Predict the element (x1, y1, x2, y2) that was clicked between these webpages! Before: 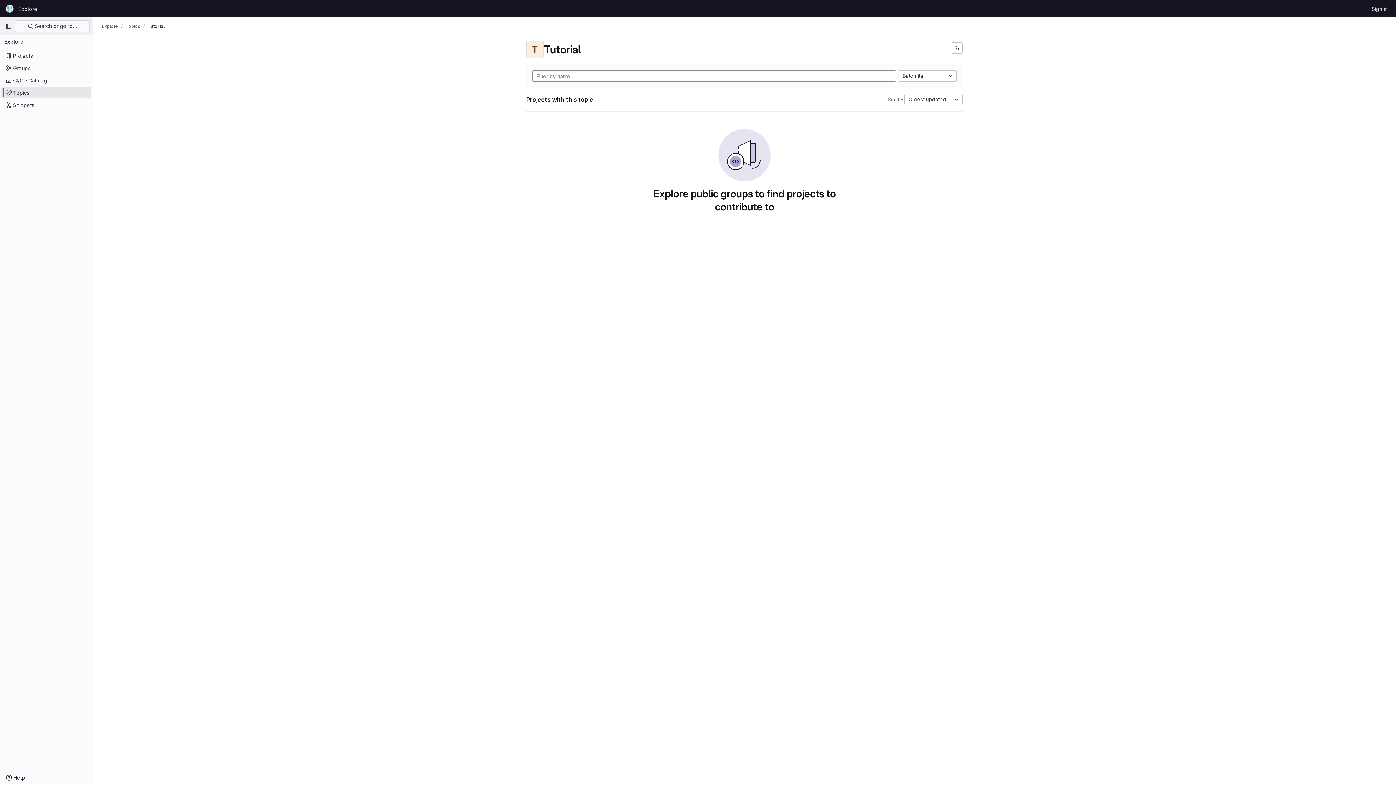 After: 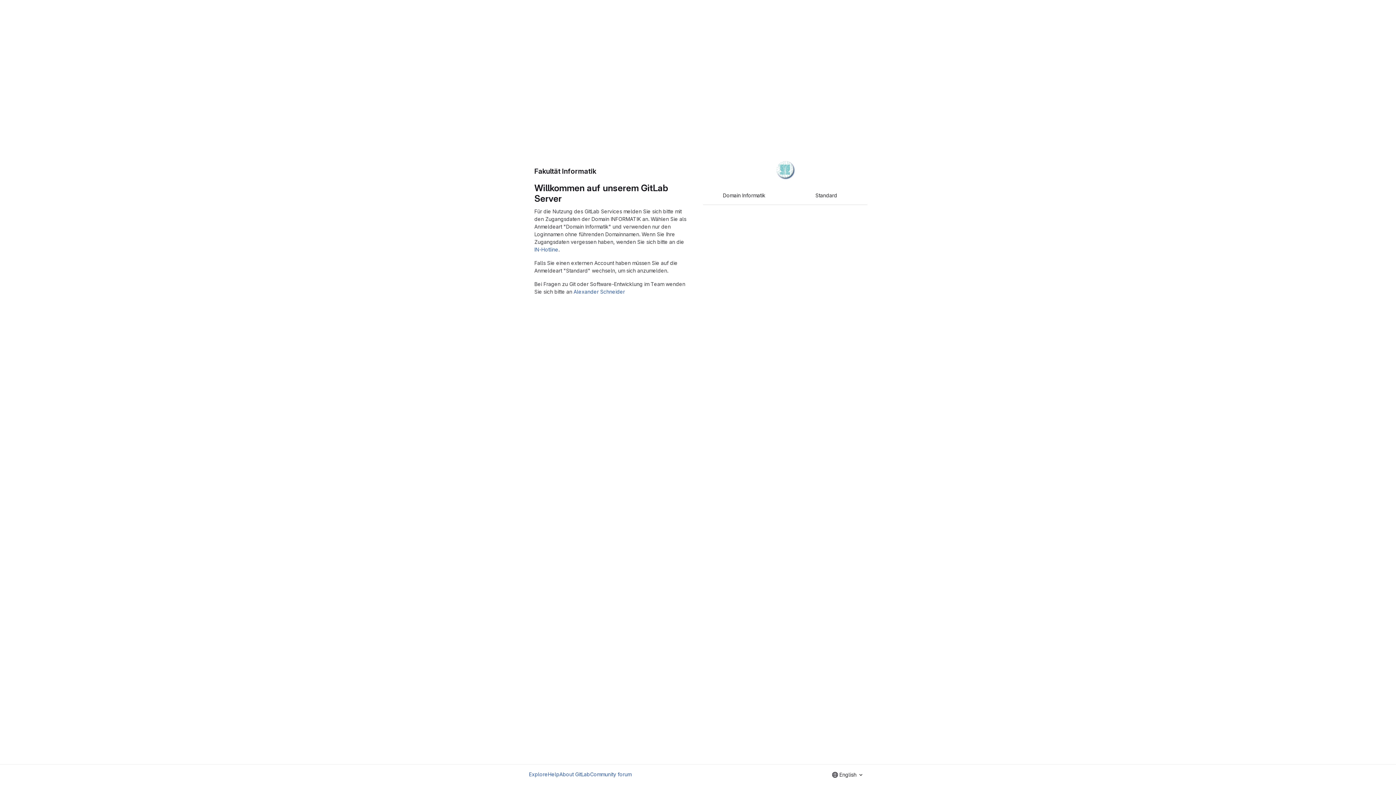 Action: label: Homepage bbox: (4, 2, 15, 14)